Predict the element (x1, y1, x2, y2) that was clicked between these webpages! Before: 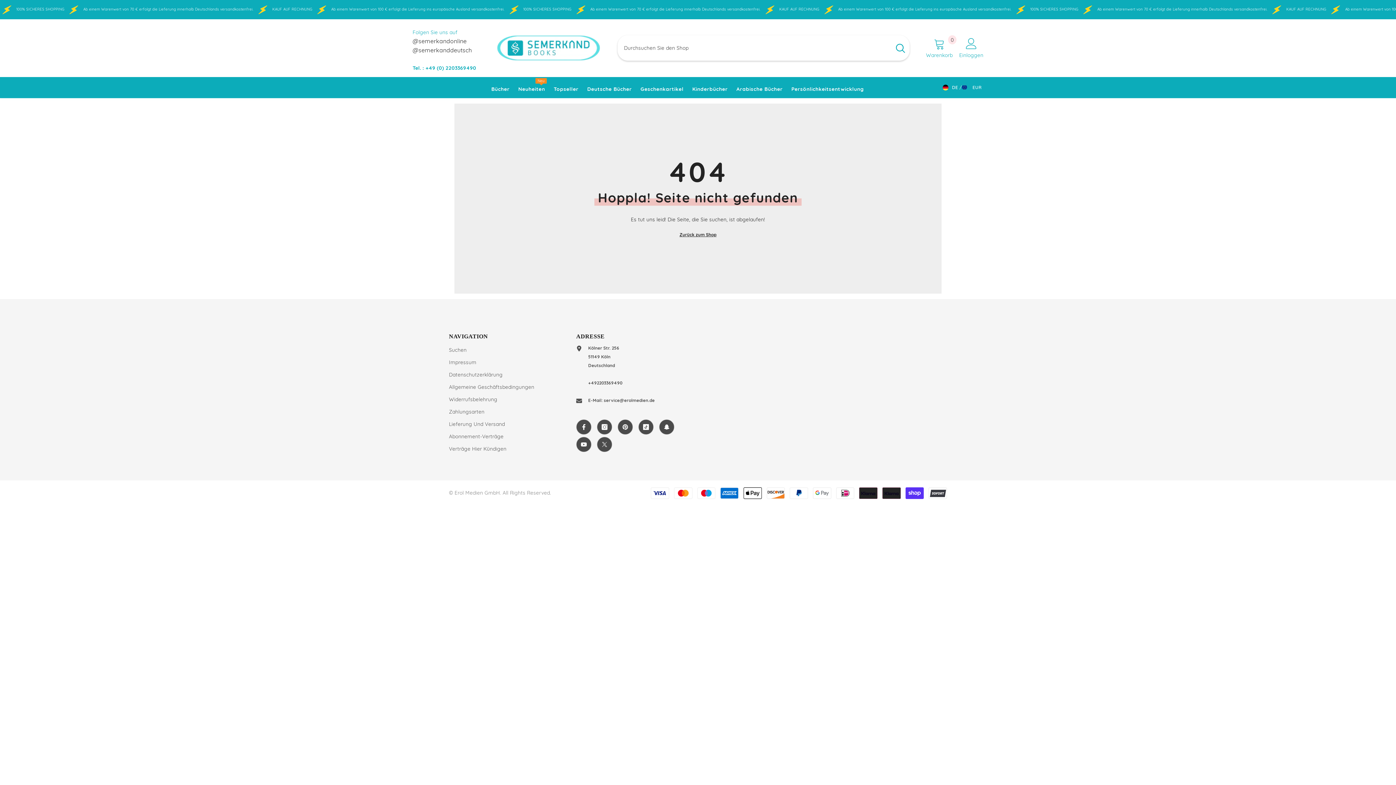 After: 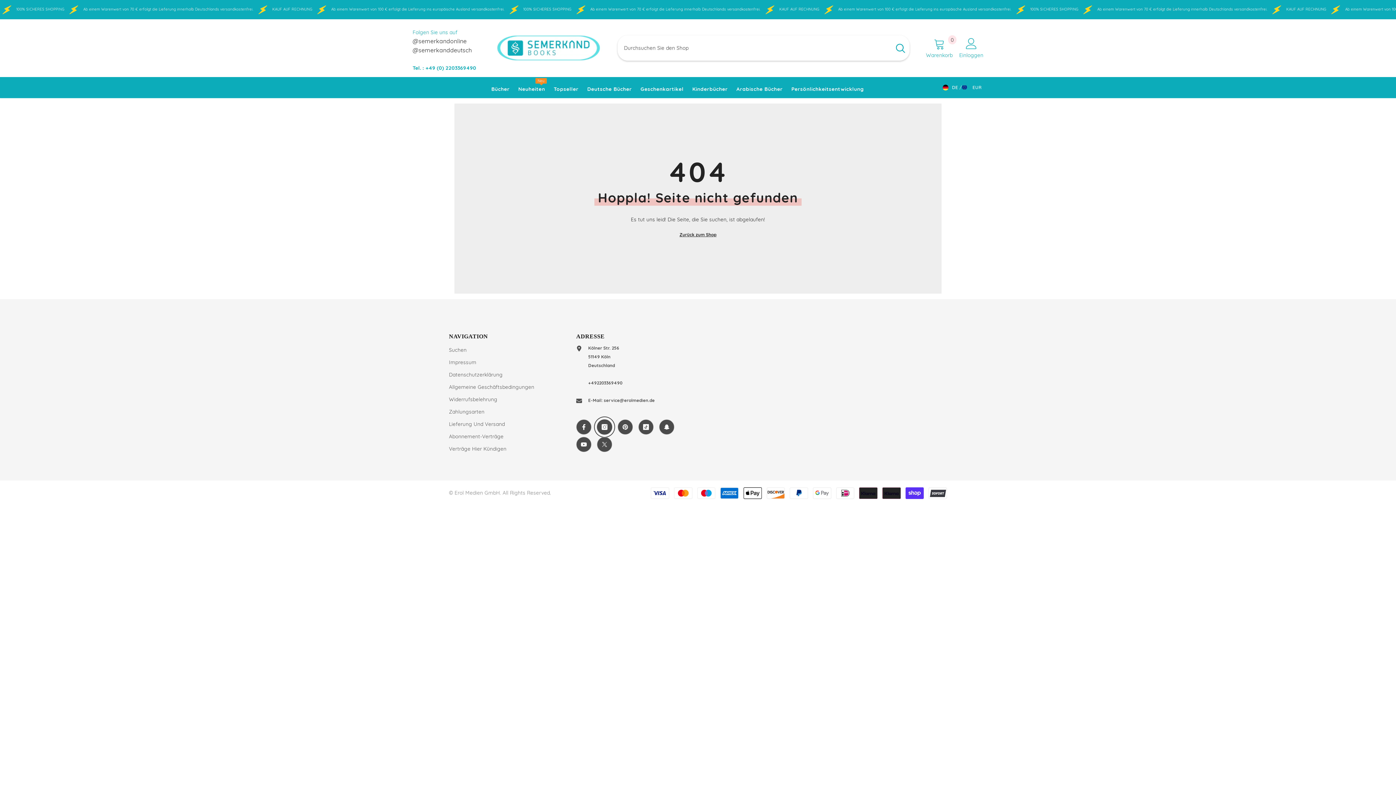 Action: label: Instagram bbox: (597, 419, 612, 434)